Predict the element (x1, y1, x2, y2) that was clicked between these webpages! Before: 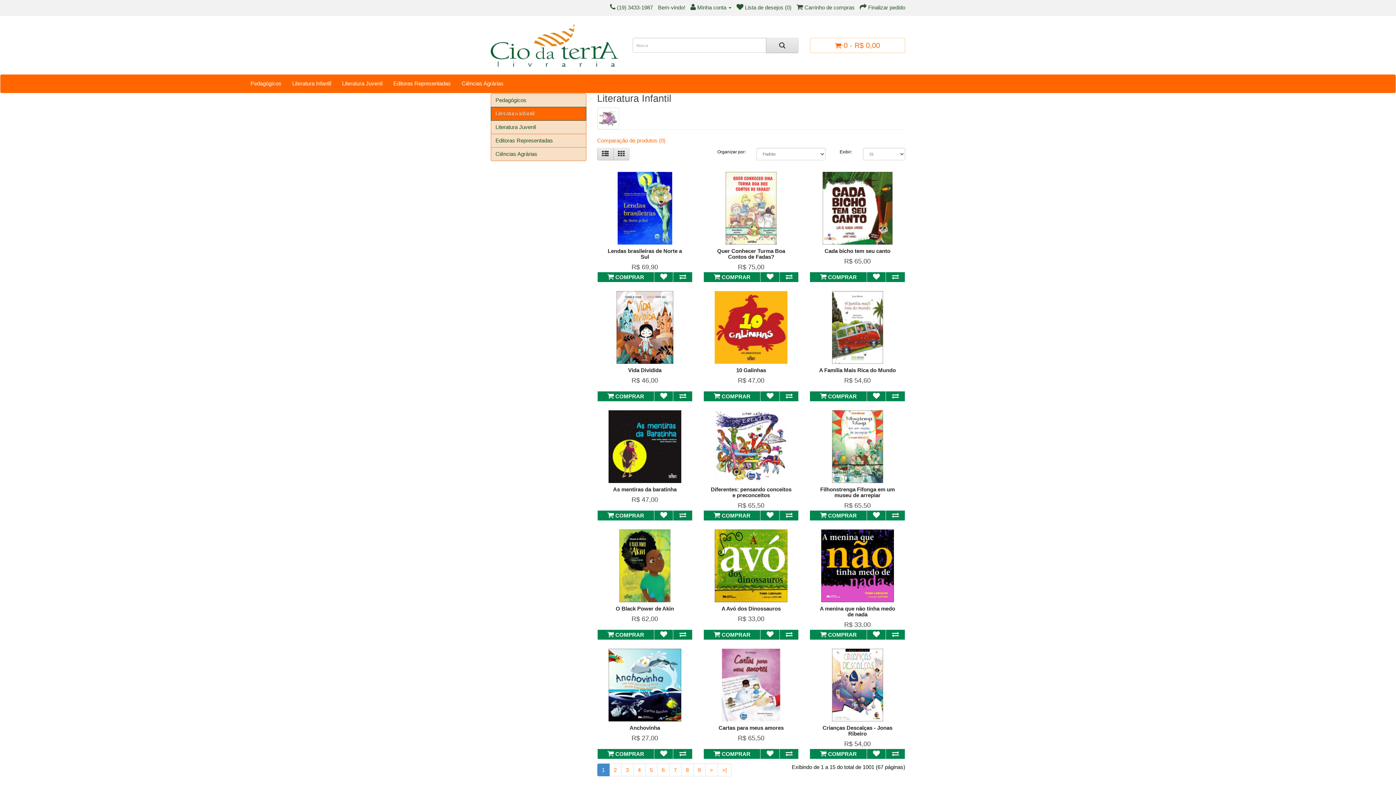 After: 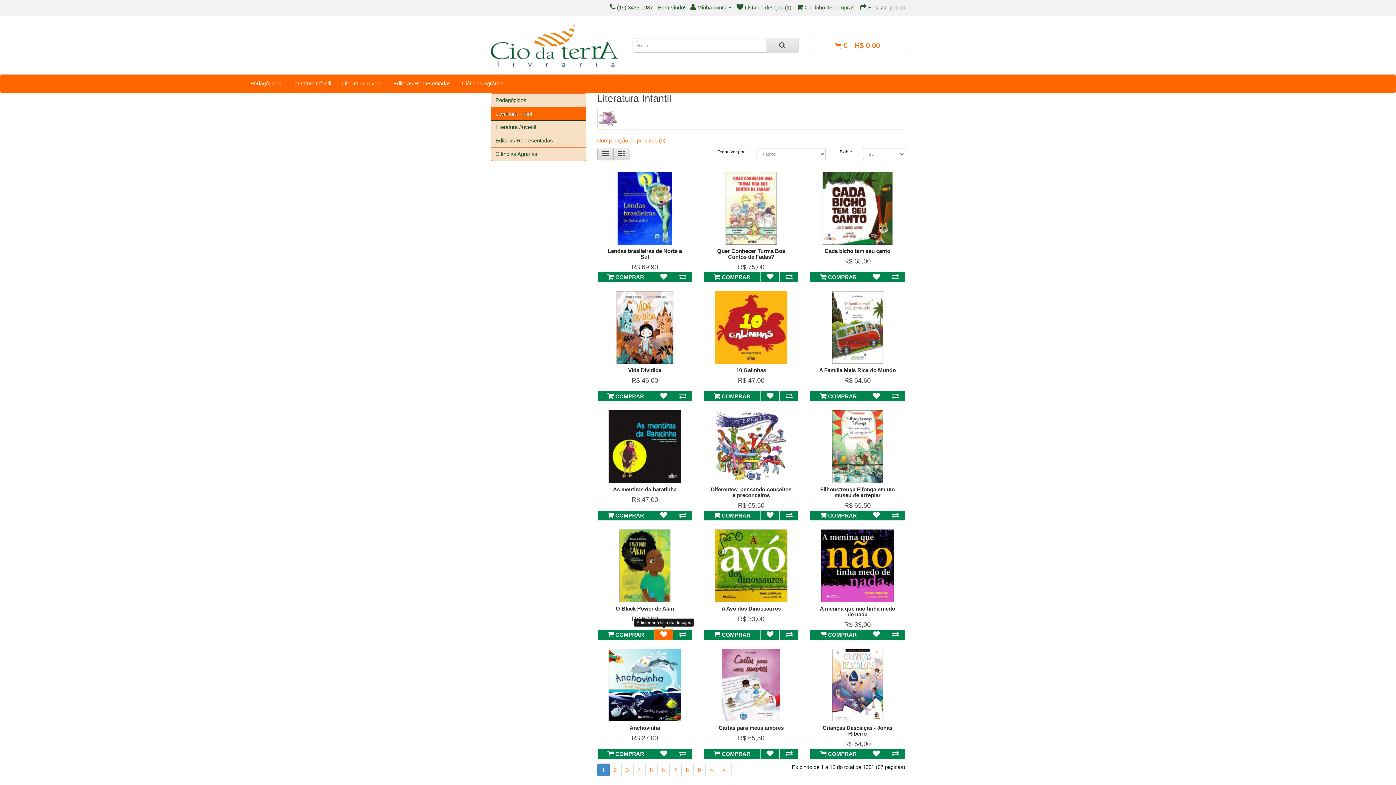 Action: bbox: (654, 629, 673, 640)